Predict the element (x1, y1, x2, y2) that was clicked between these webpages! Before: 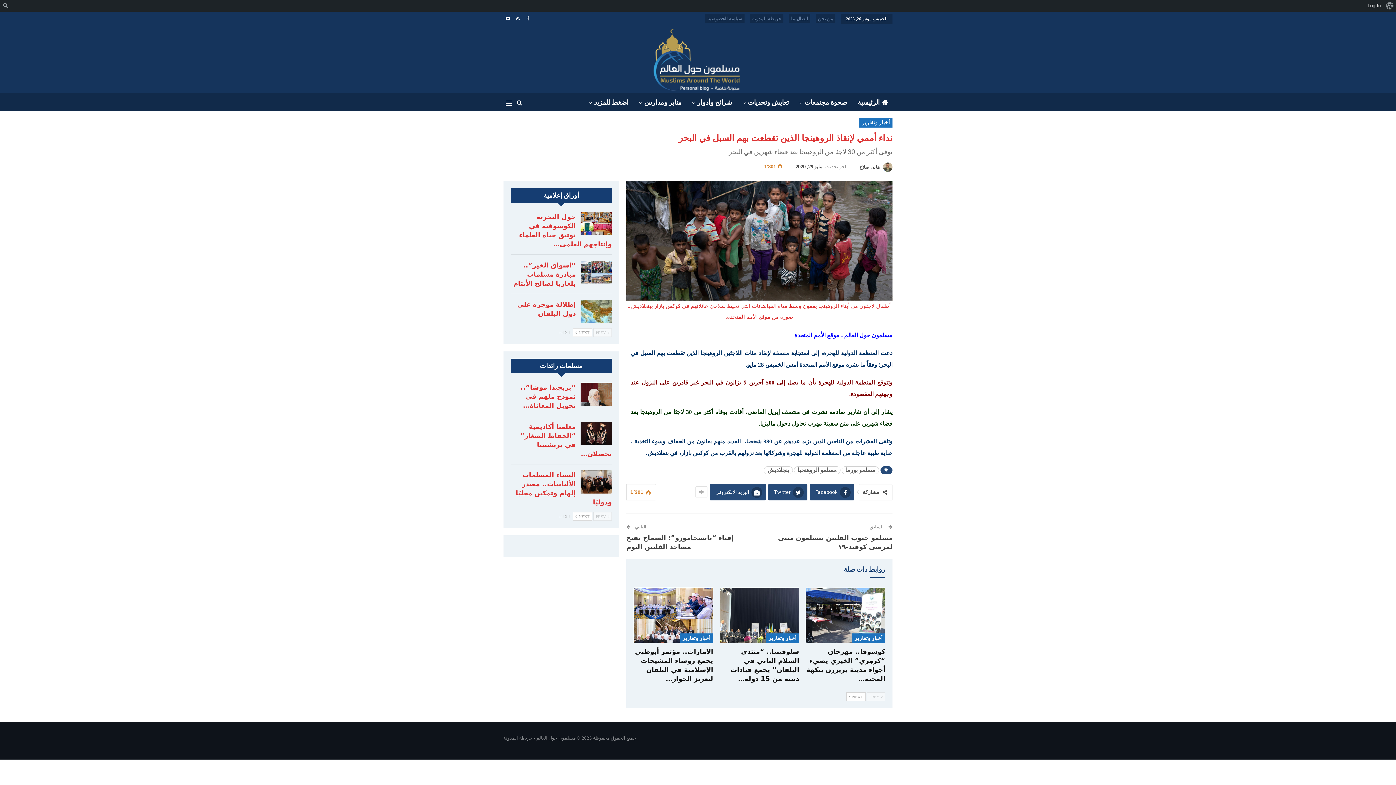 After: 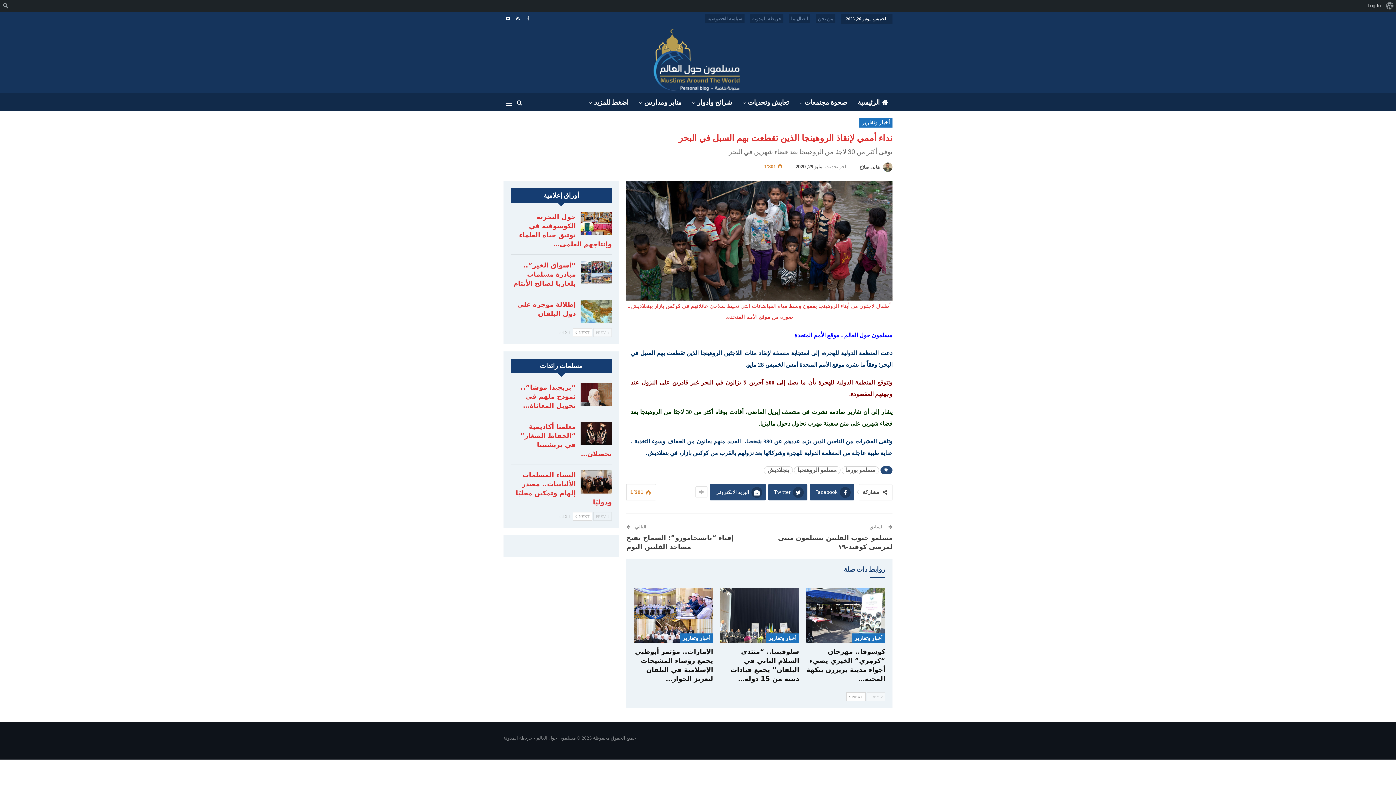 Action: label:  PREV bbox: (593, 512, 611, 521)